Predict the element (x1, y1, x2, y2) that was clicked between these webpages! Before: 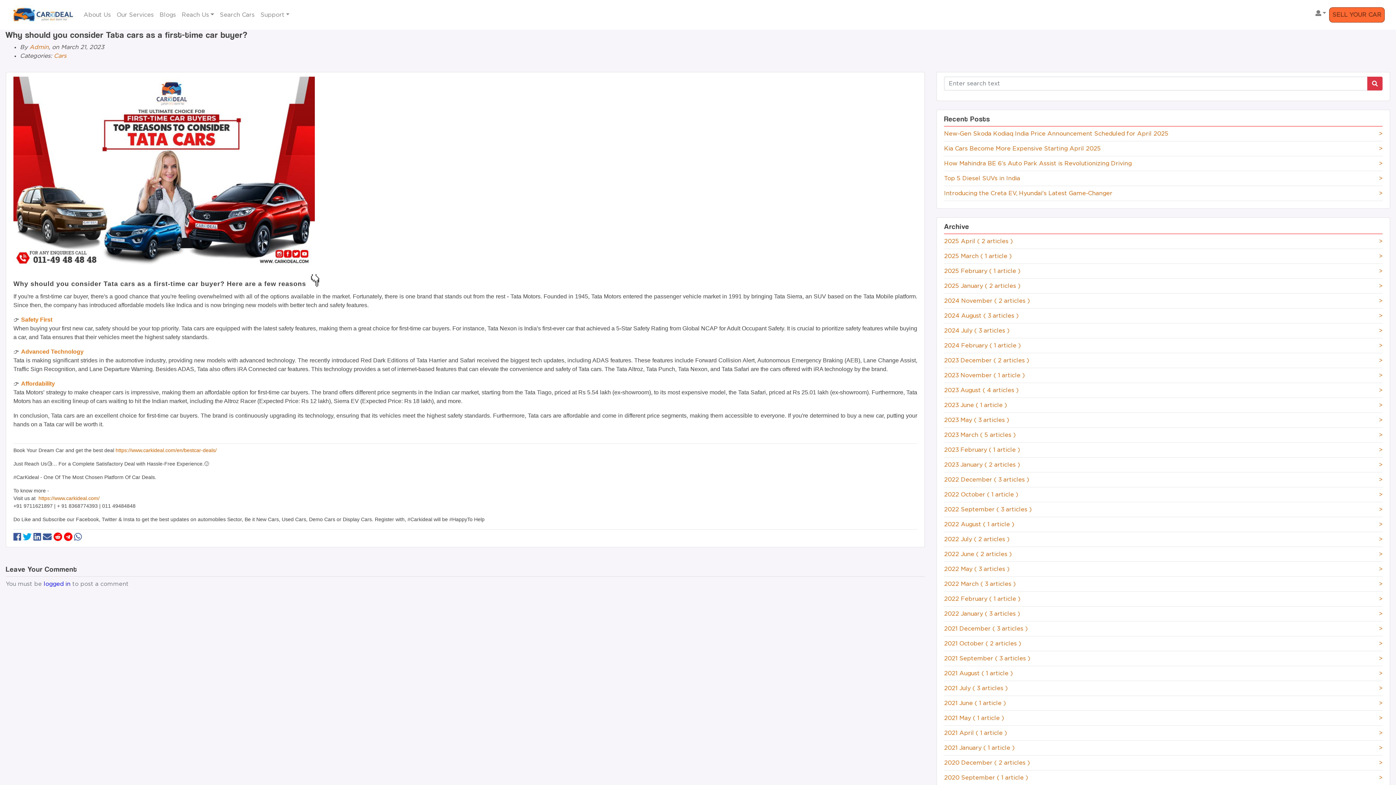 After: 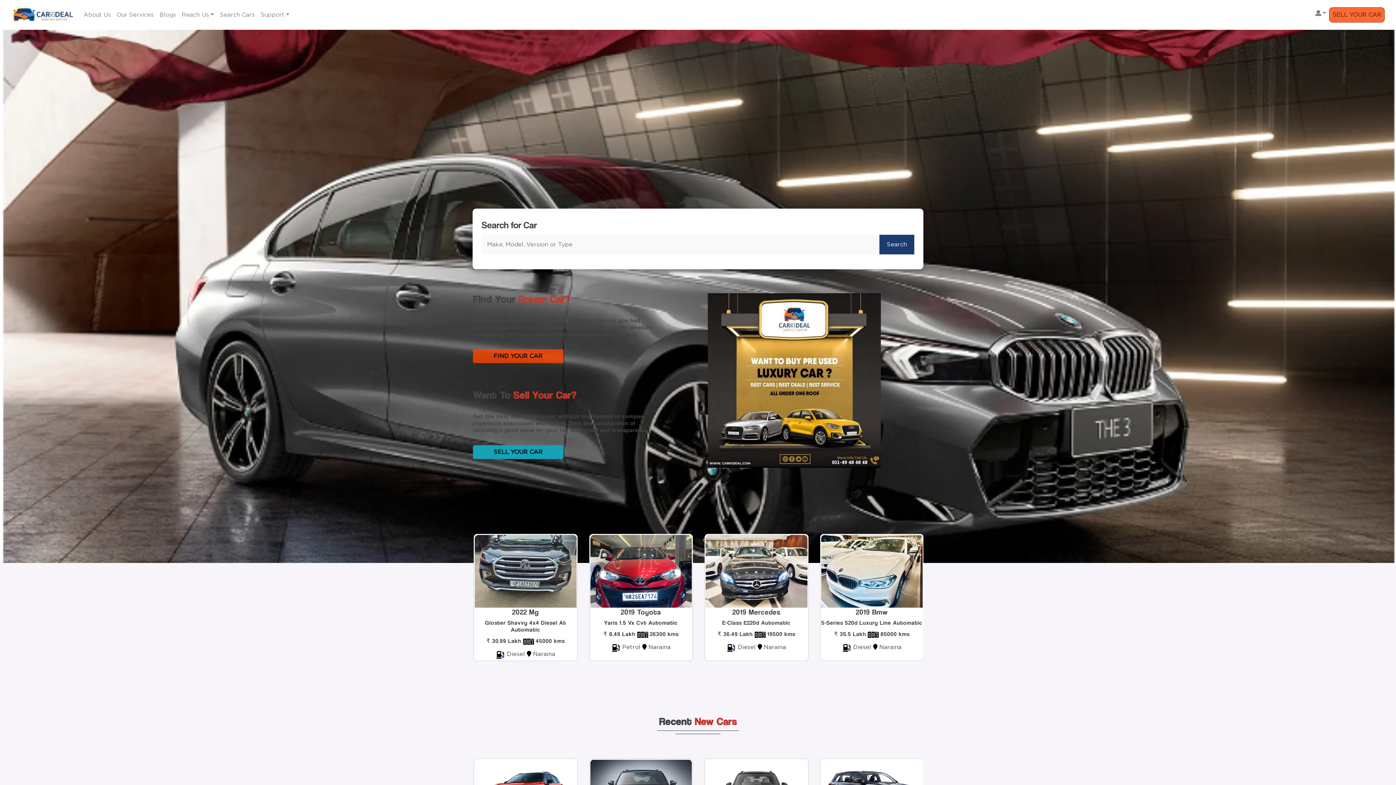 Action: bbox: (11, 2, 74, 26)